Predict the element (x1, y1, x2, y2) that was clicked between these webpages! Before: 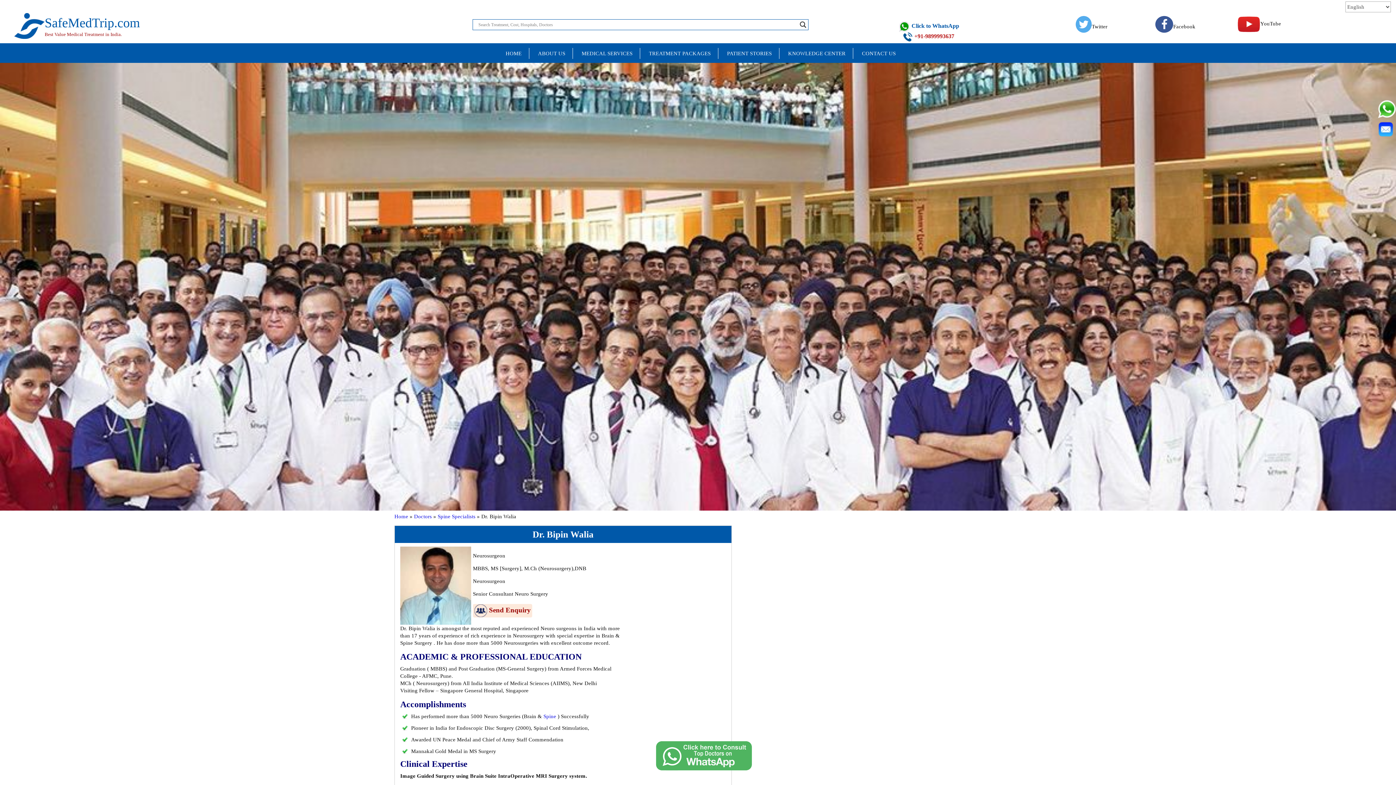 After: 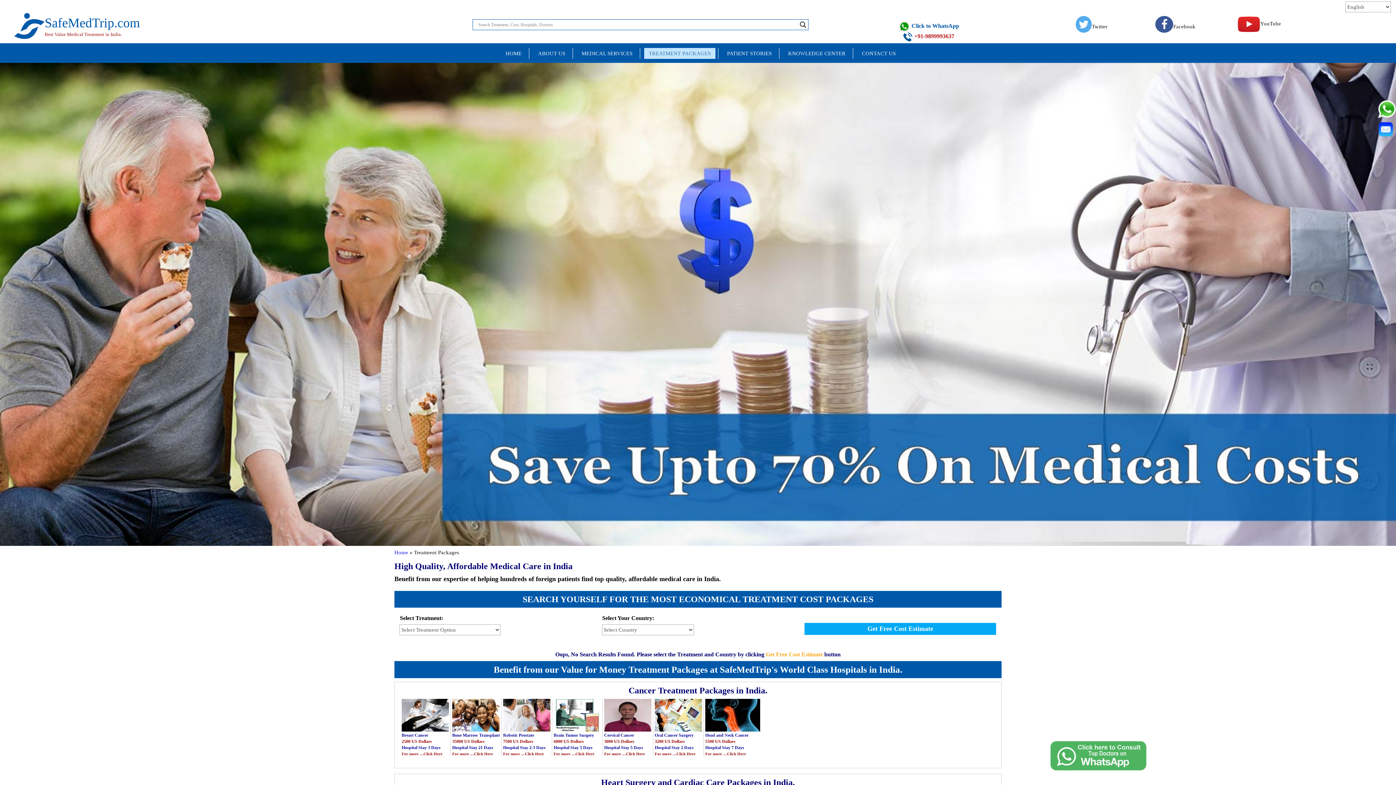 Action: label: TREATMENT PACKAGES bbox: (644, 48, 715, 58)